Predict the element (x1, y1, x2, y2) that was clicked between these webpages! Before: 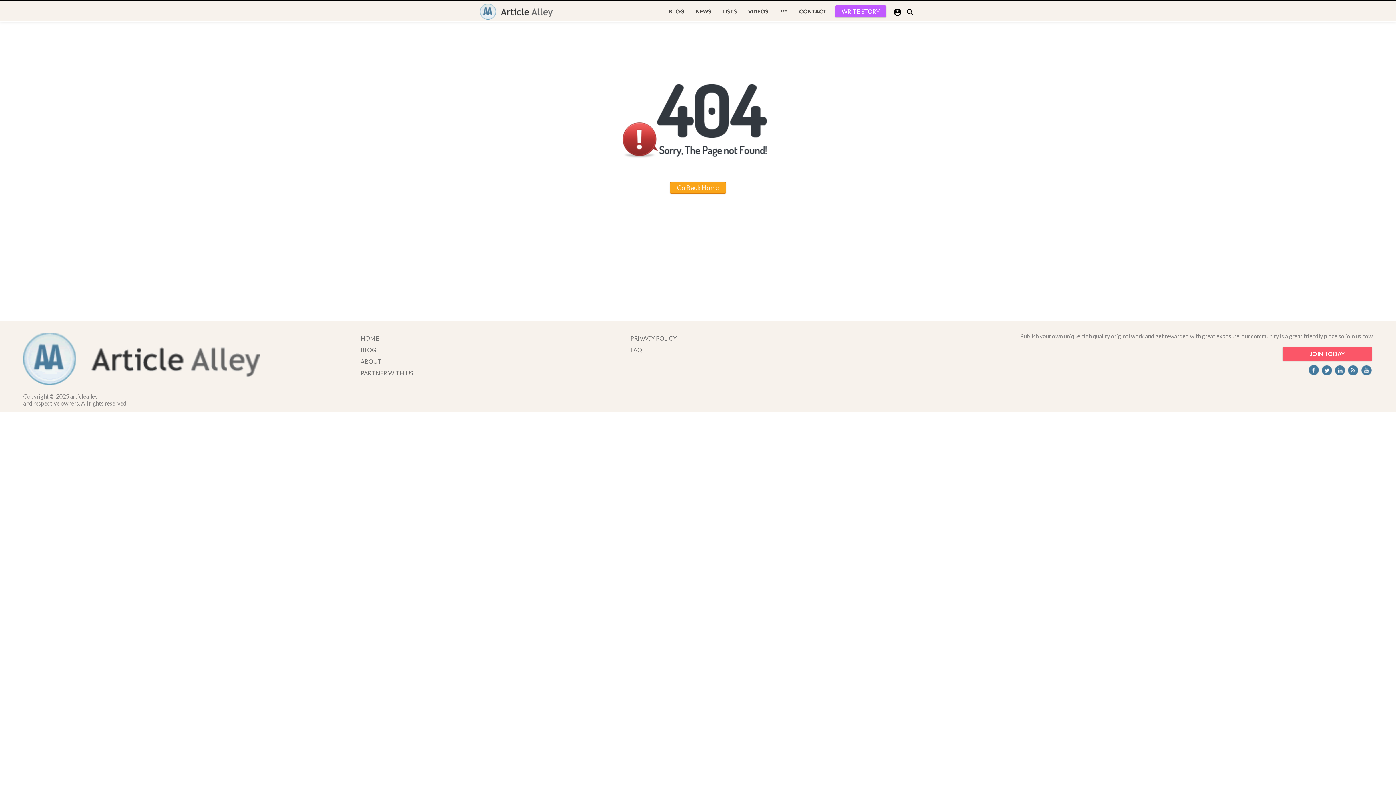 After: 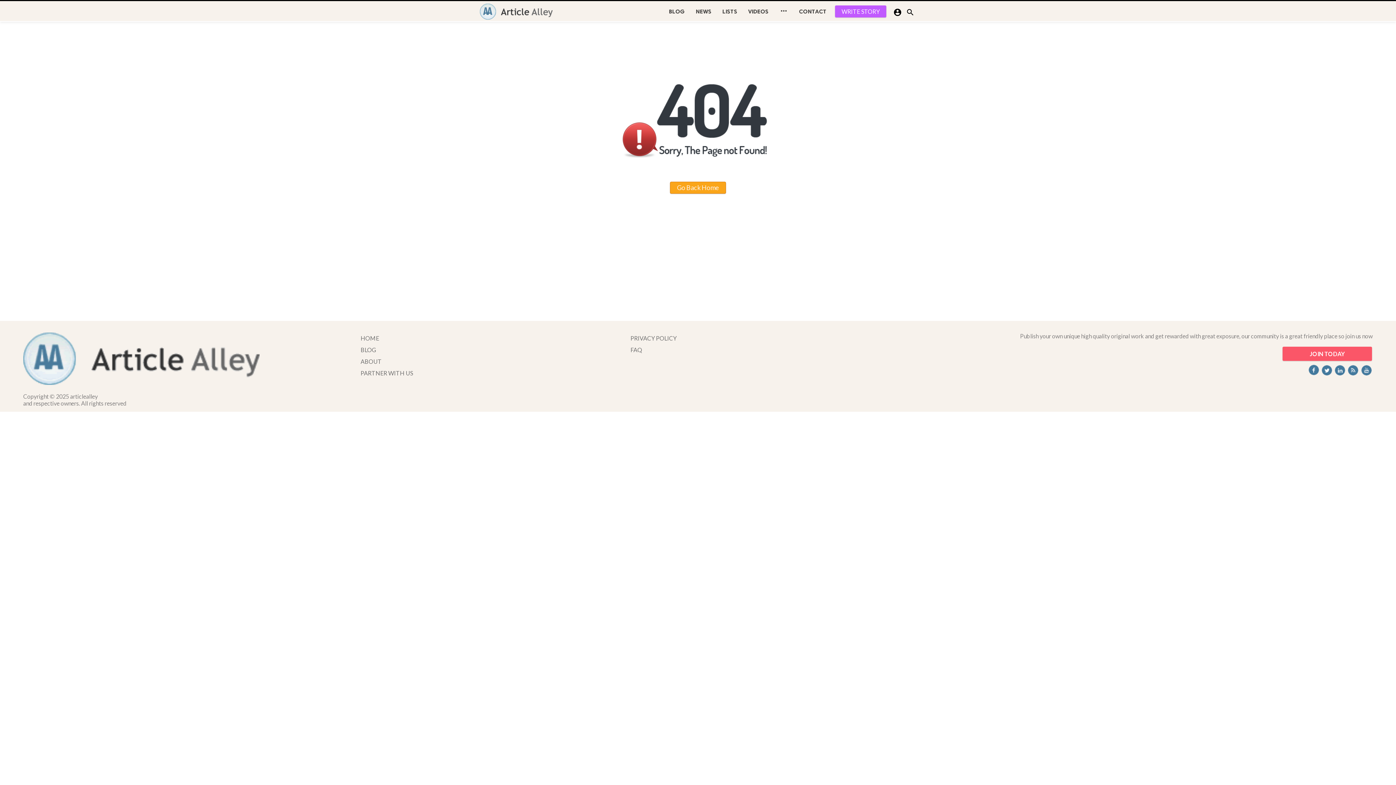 Action: bbox: (1359, 369, 1373, 376)